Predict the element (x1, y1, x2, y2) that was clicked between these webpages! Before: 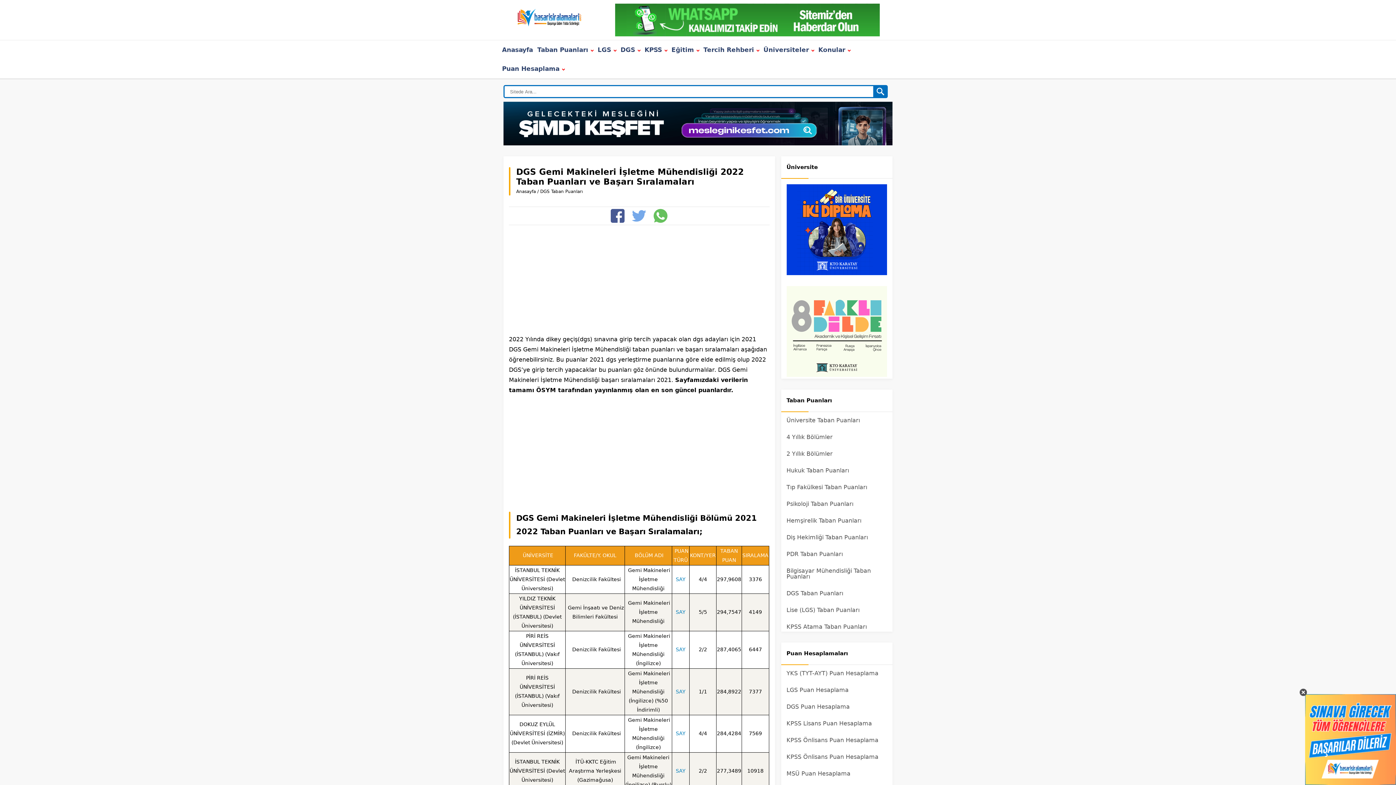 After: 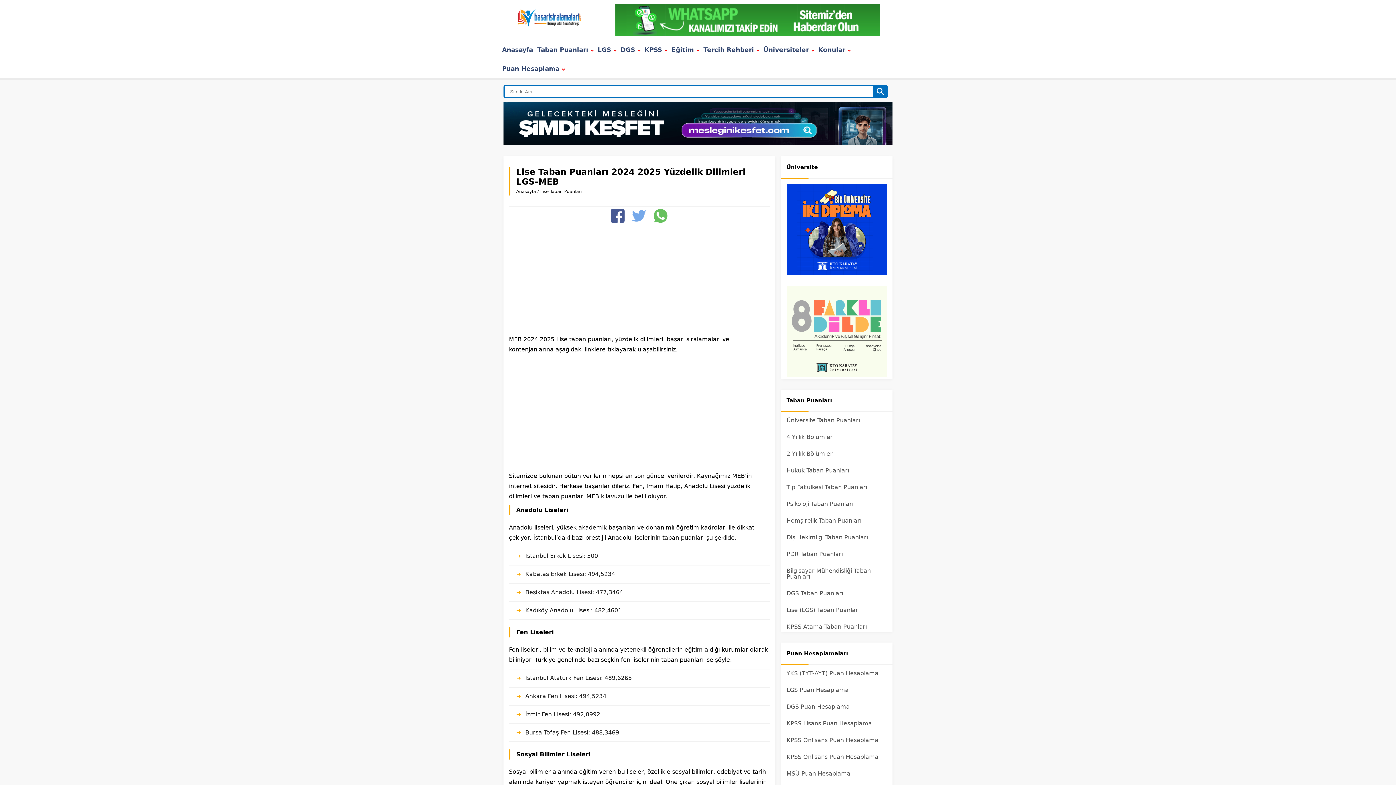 Action: bbox: (781, 602, 892, 618) label: Lise (LGS) Taban Puanları